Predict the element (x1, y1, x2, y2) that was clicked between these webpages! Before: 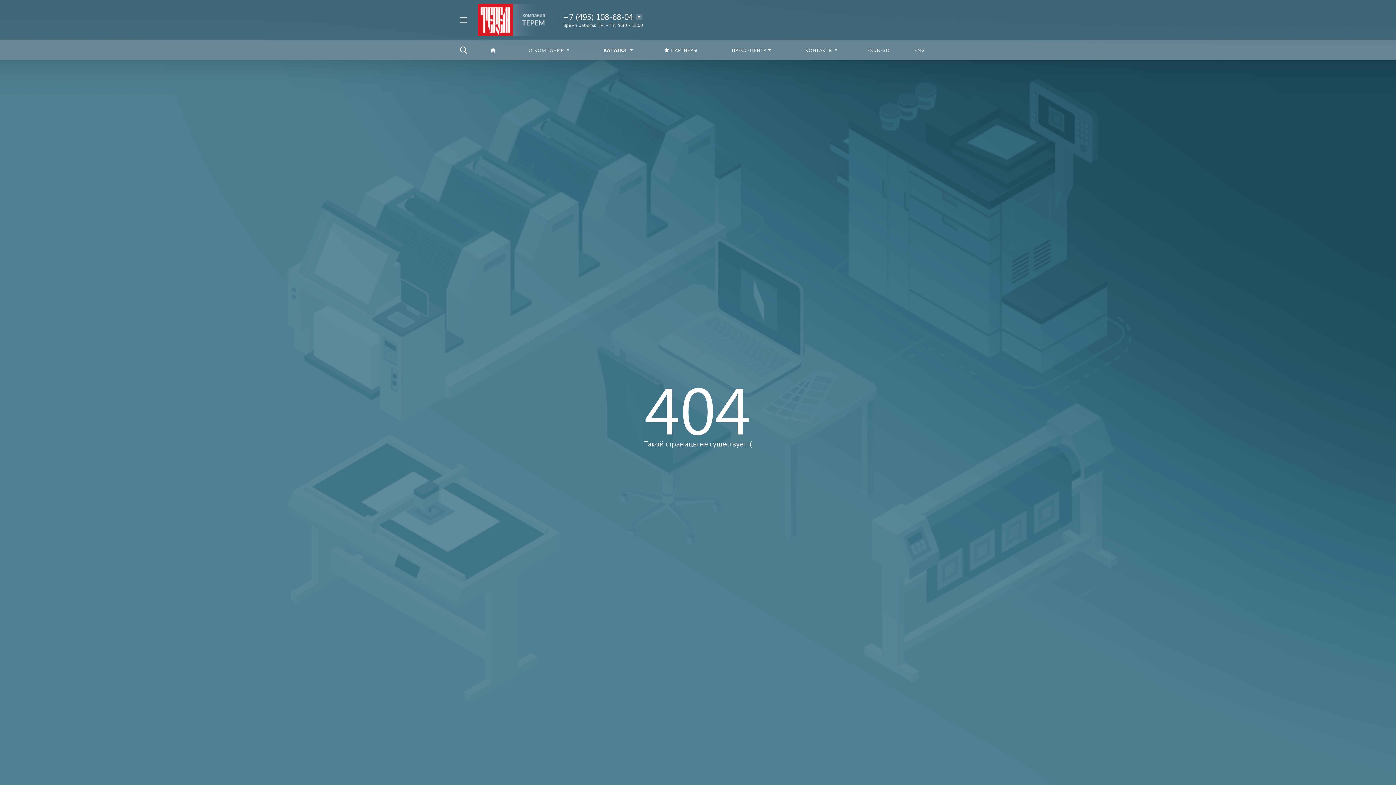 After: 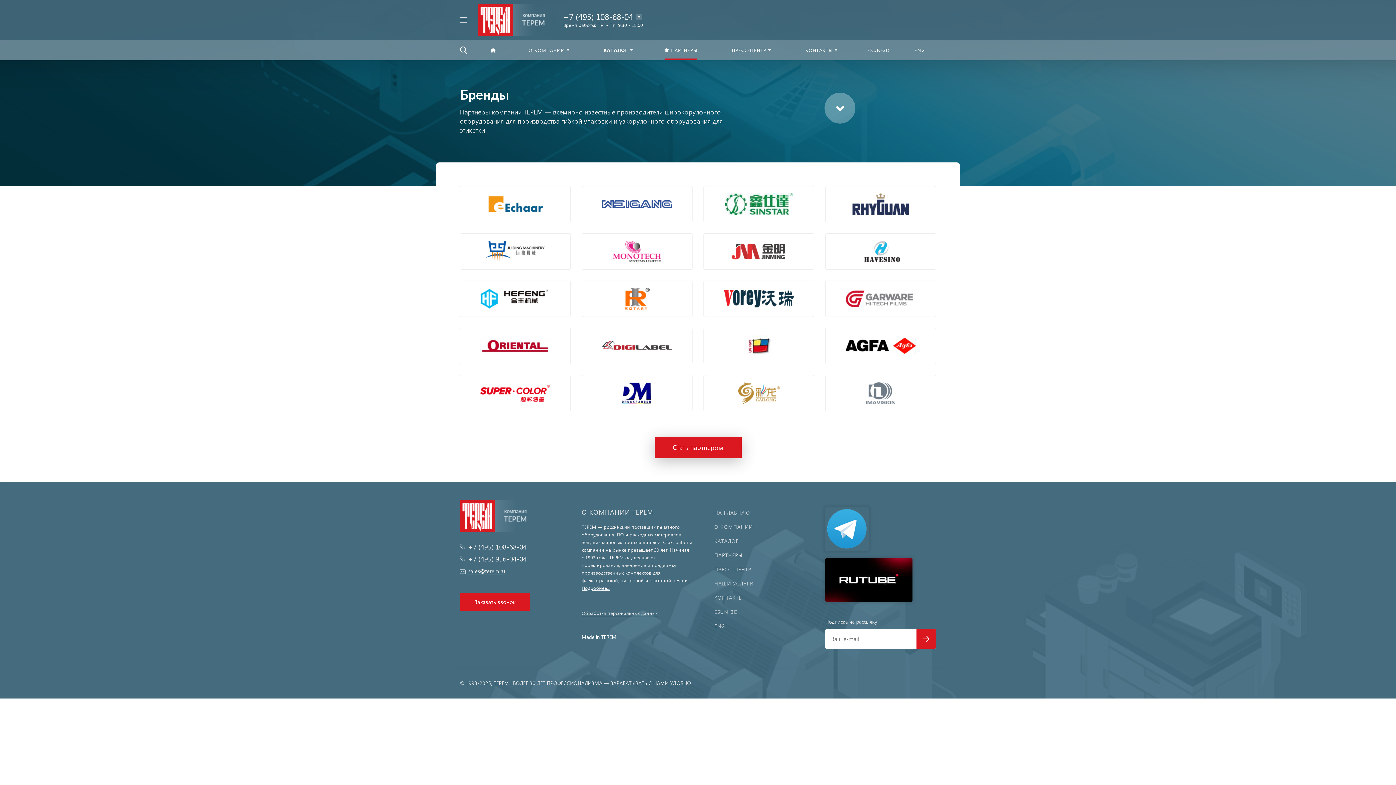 Action: bbox: (648, 40, 713, 60) label: ПАРТНЕРЫ